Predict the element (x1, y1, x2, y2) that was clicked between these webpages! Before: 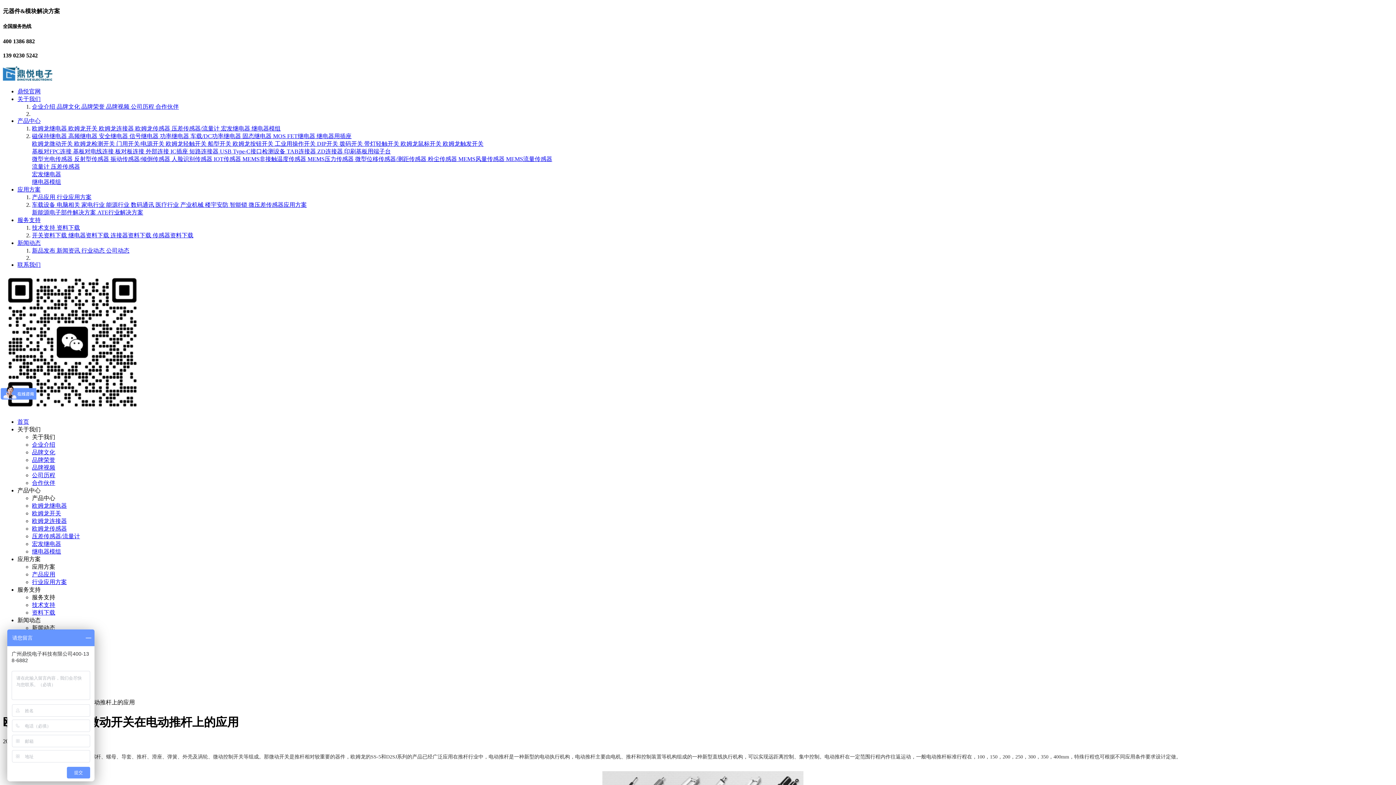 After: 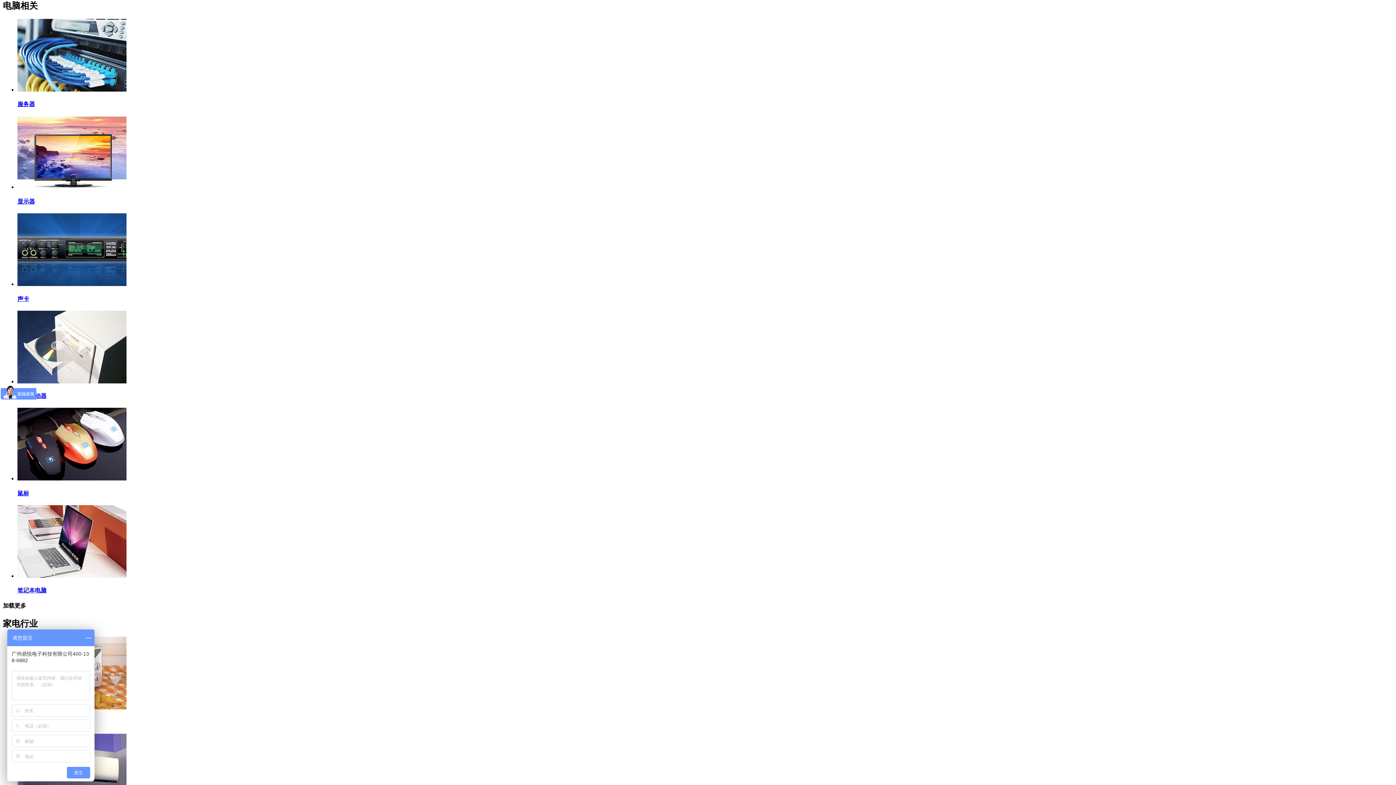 Action: label: 电脑相关  bbox: (56, 201, 81, 208)